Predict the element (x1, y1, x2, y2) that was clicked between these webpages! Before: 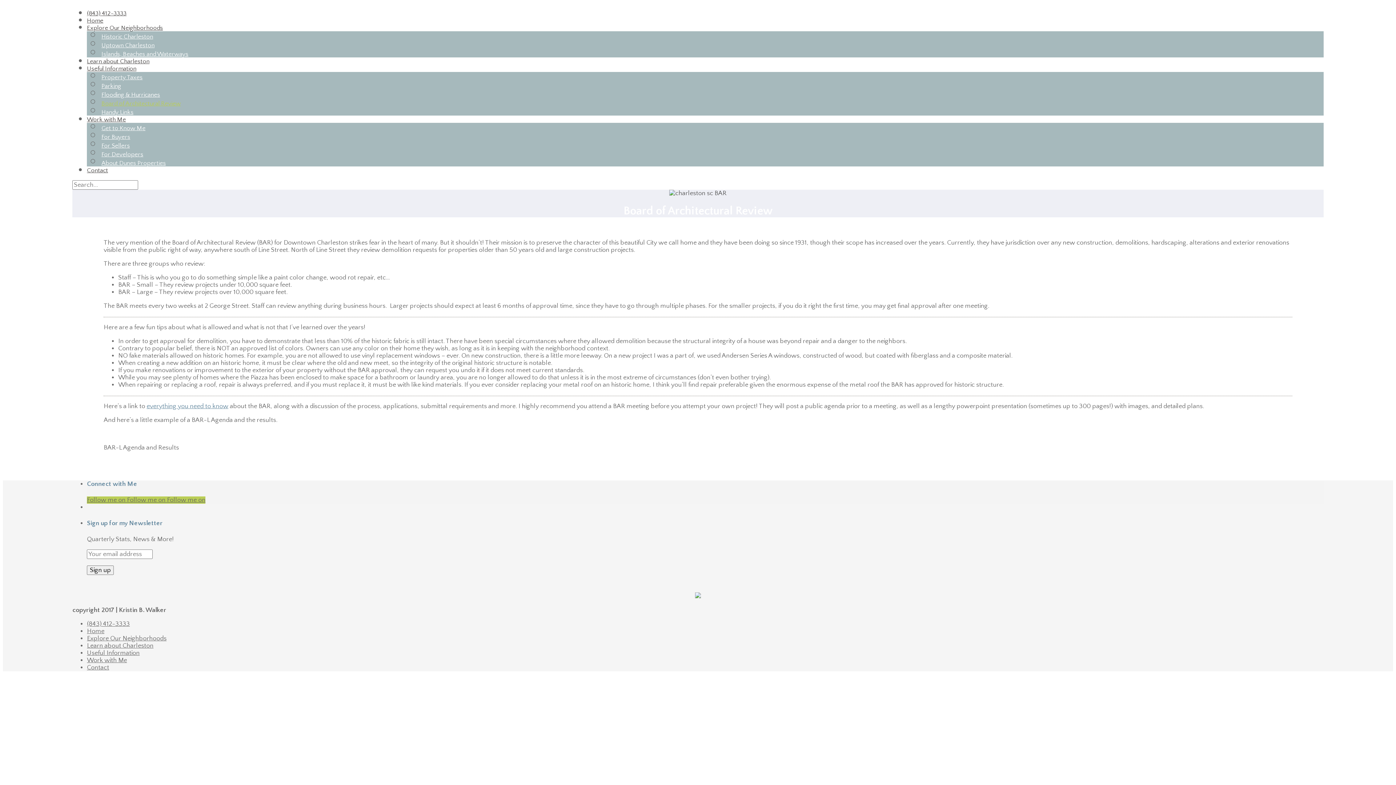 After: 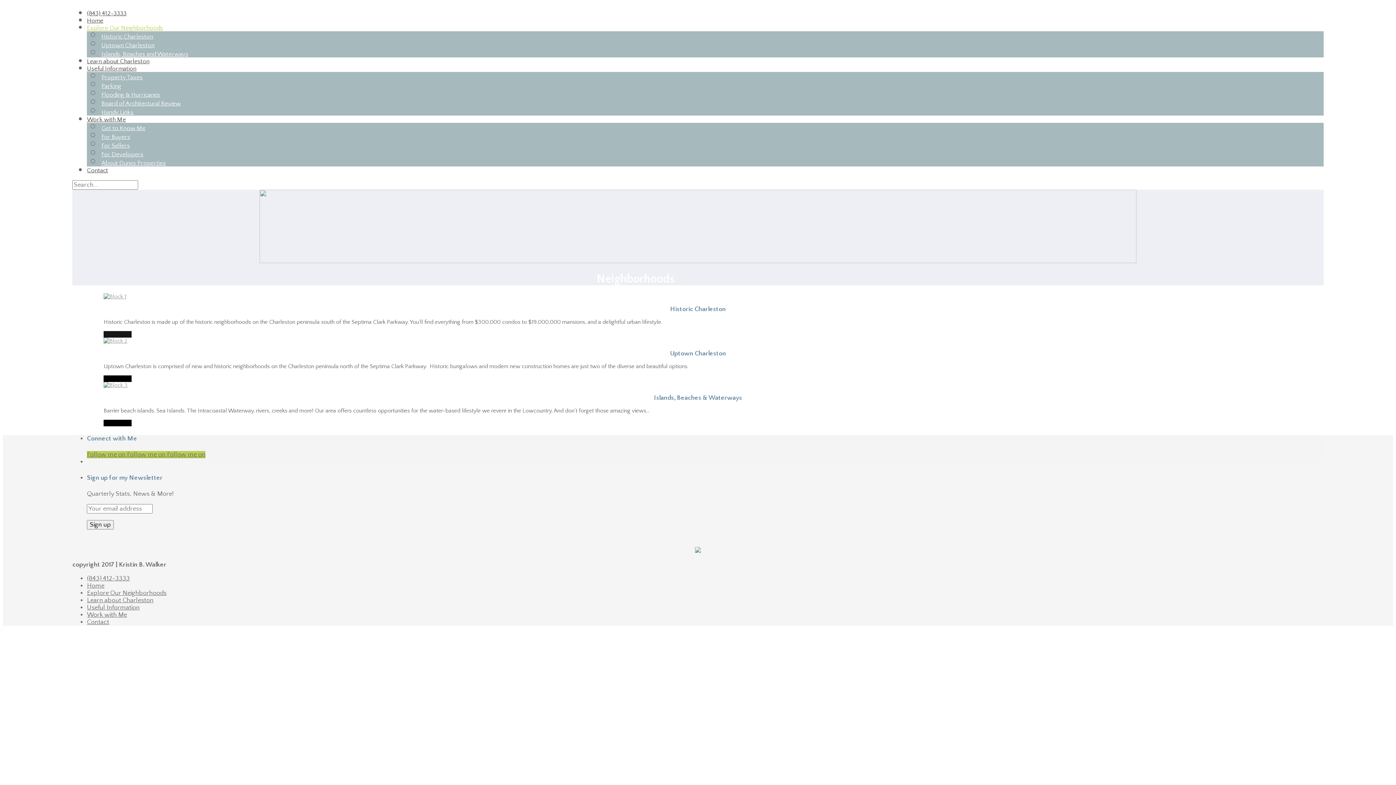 Action: bbox: (86, 24, 162, 31) label: Explore Our Neighborhoods